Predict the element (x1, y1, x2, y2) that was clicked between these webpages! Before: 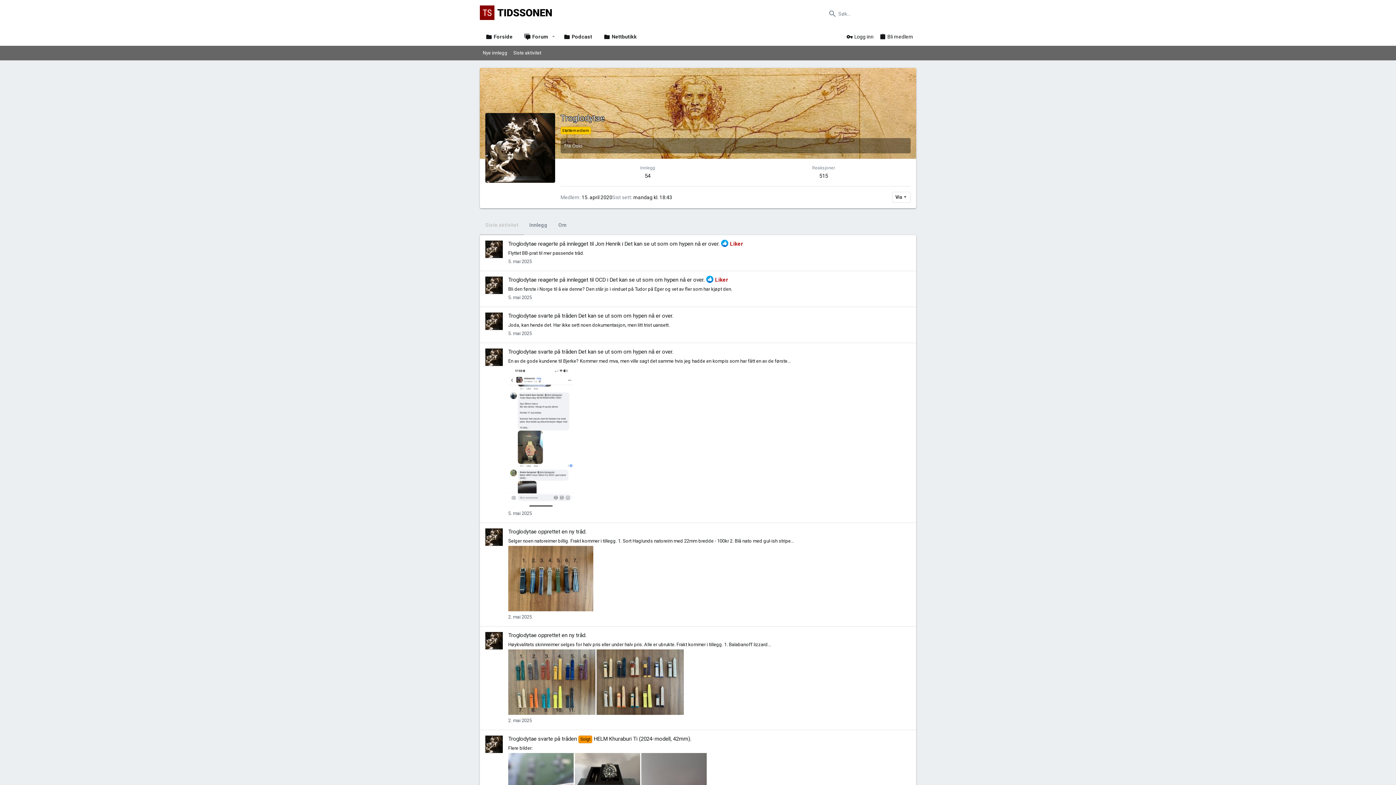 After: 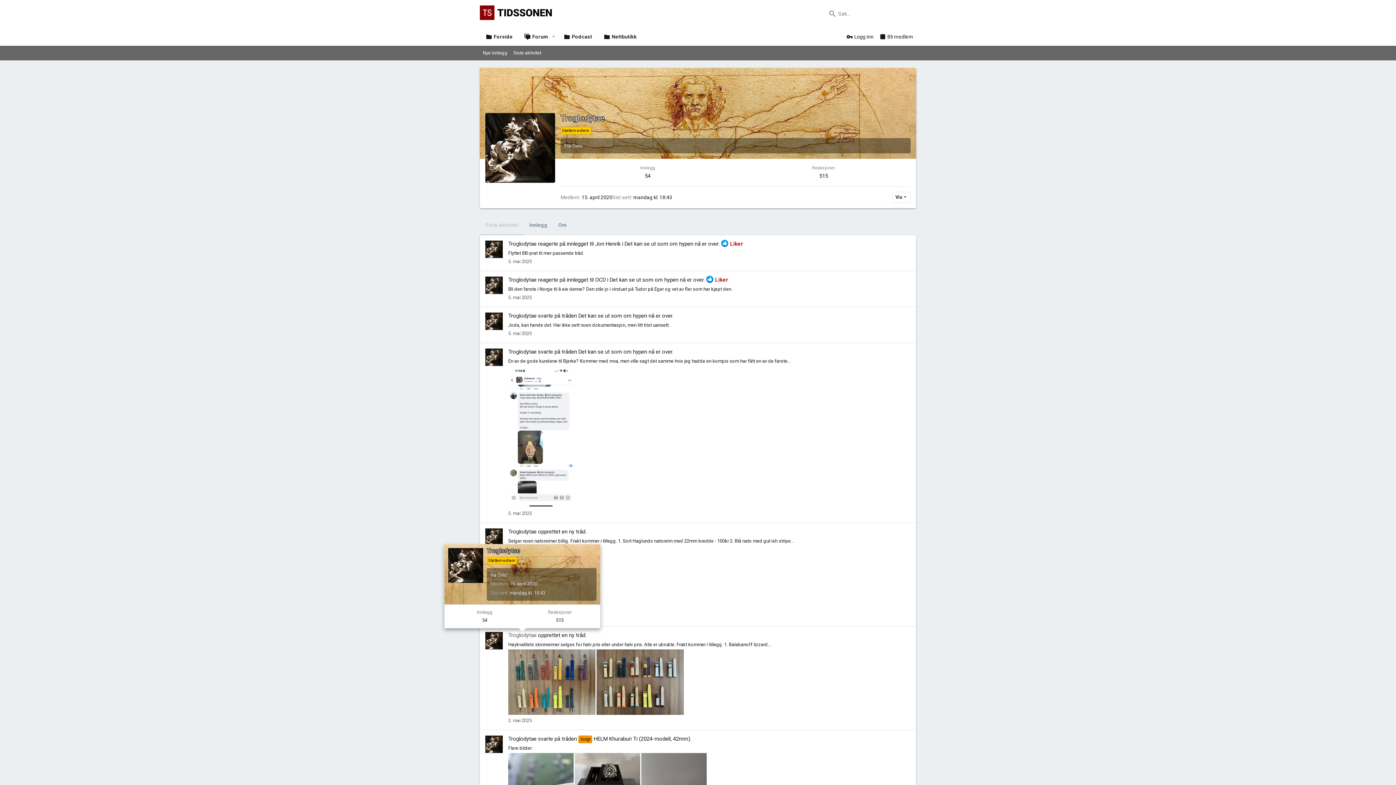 Action: bbox: (508, 632, 536, 639) label: Troglodytae